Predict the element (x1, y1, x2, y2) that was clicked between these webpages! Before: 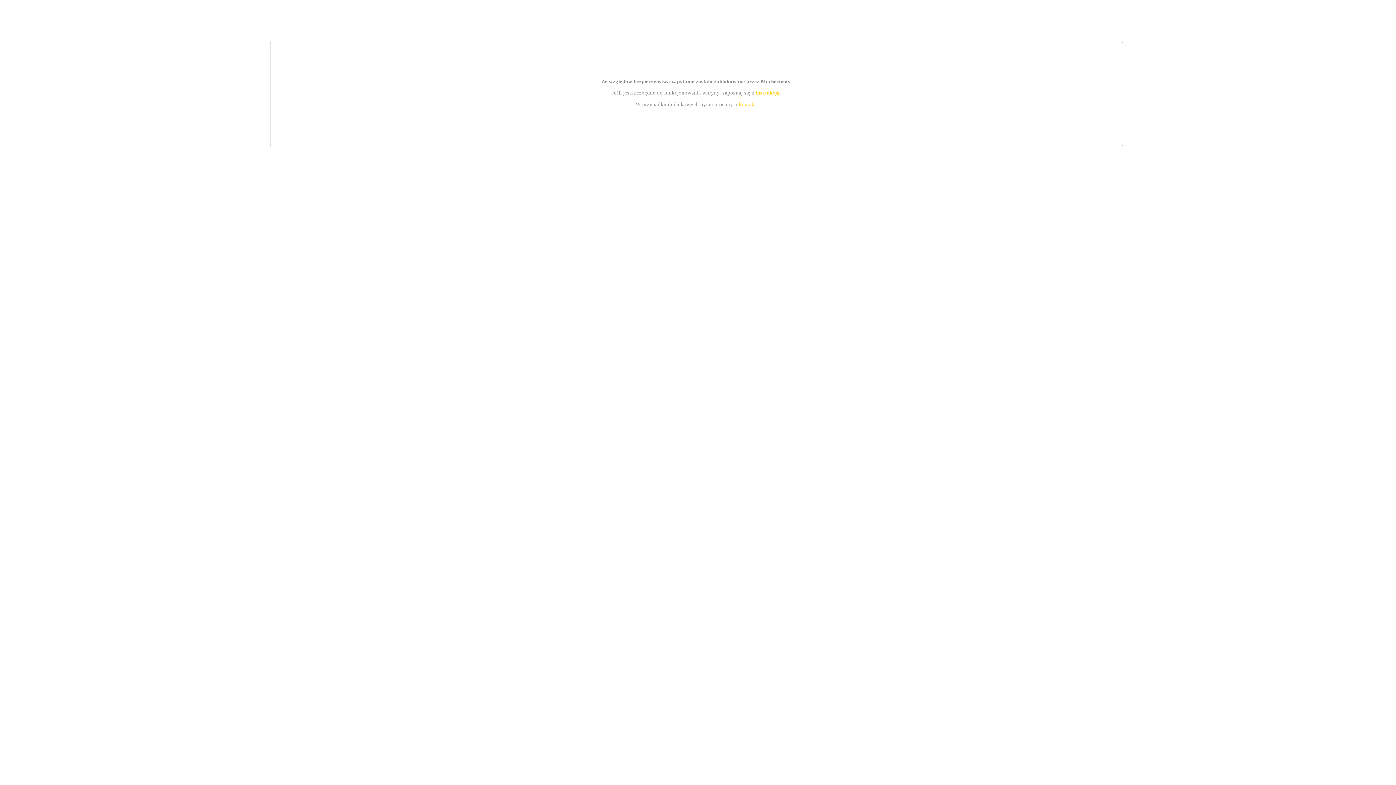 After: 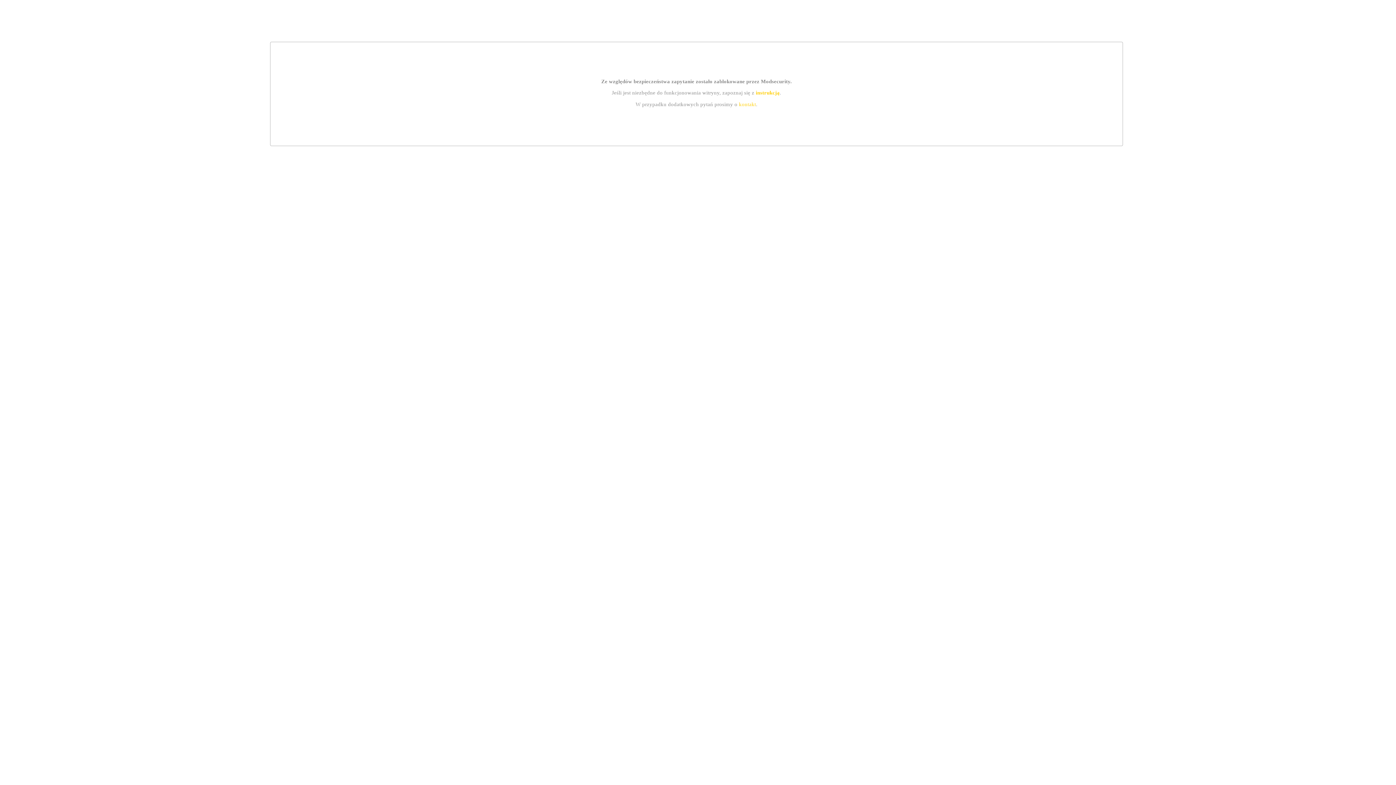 Action: bbox: (755, 89, 779, 95) label: instrukcją